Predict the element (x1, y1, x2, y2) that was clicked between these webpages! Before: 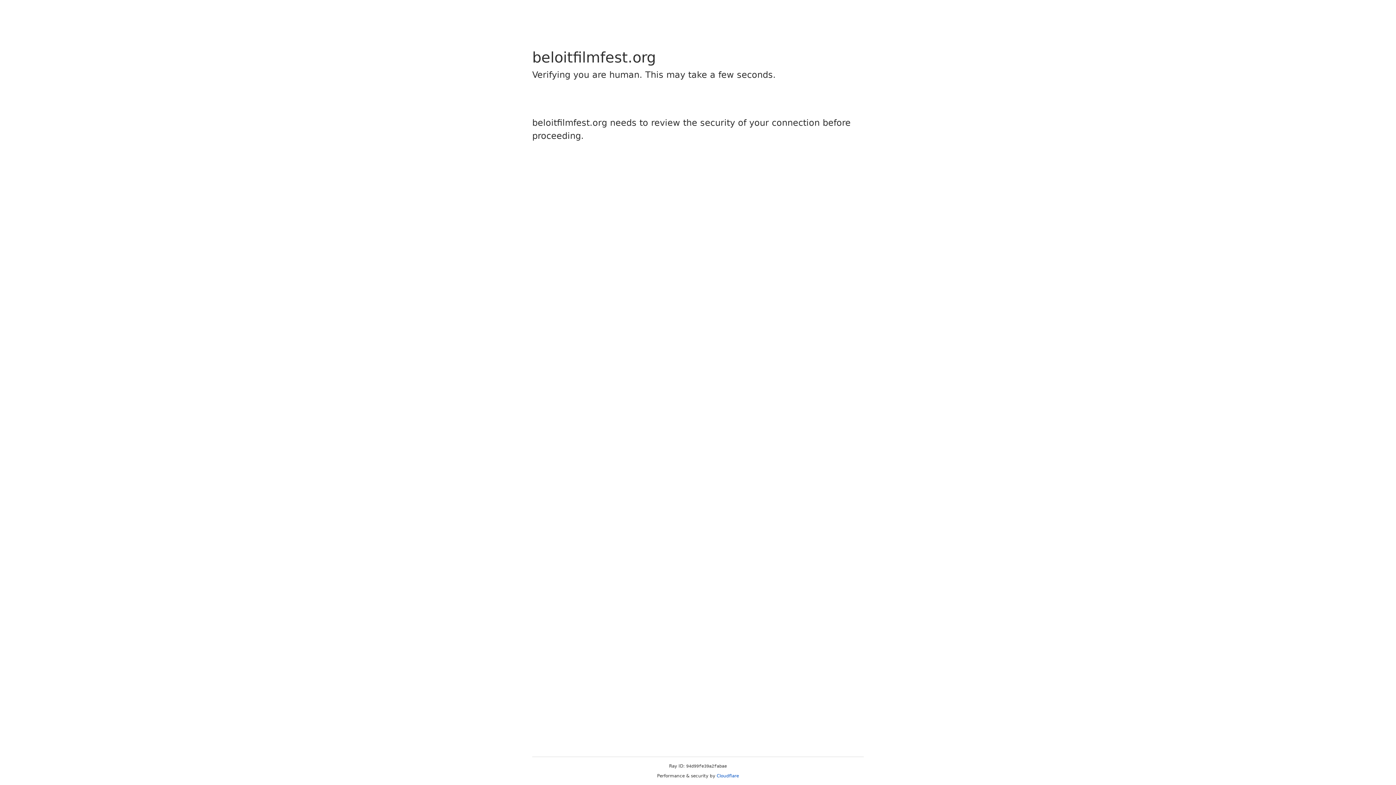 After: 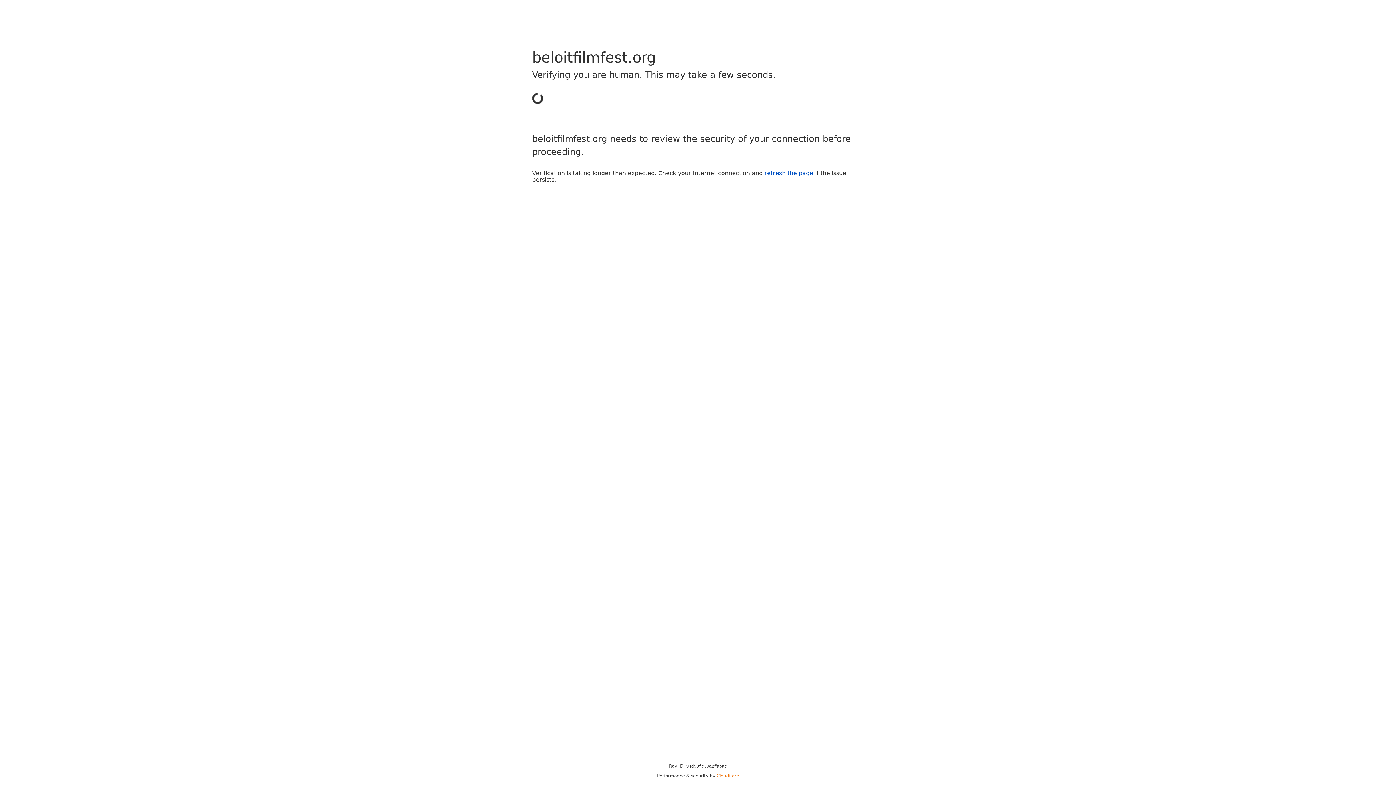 Action: label: Cloudflare bbox: (716, 773, 739, 778)